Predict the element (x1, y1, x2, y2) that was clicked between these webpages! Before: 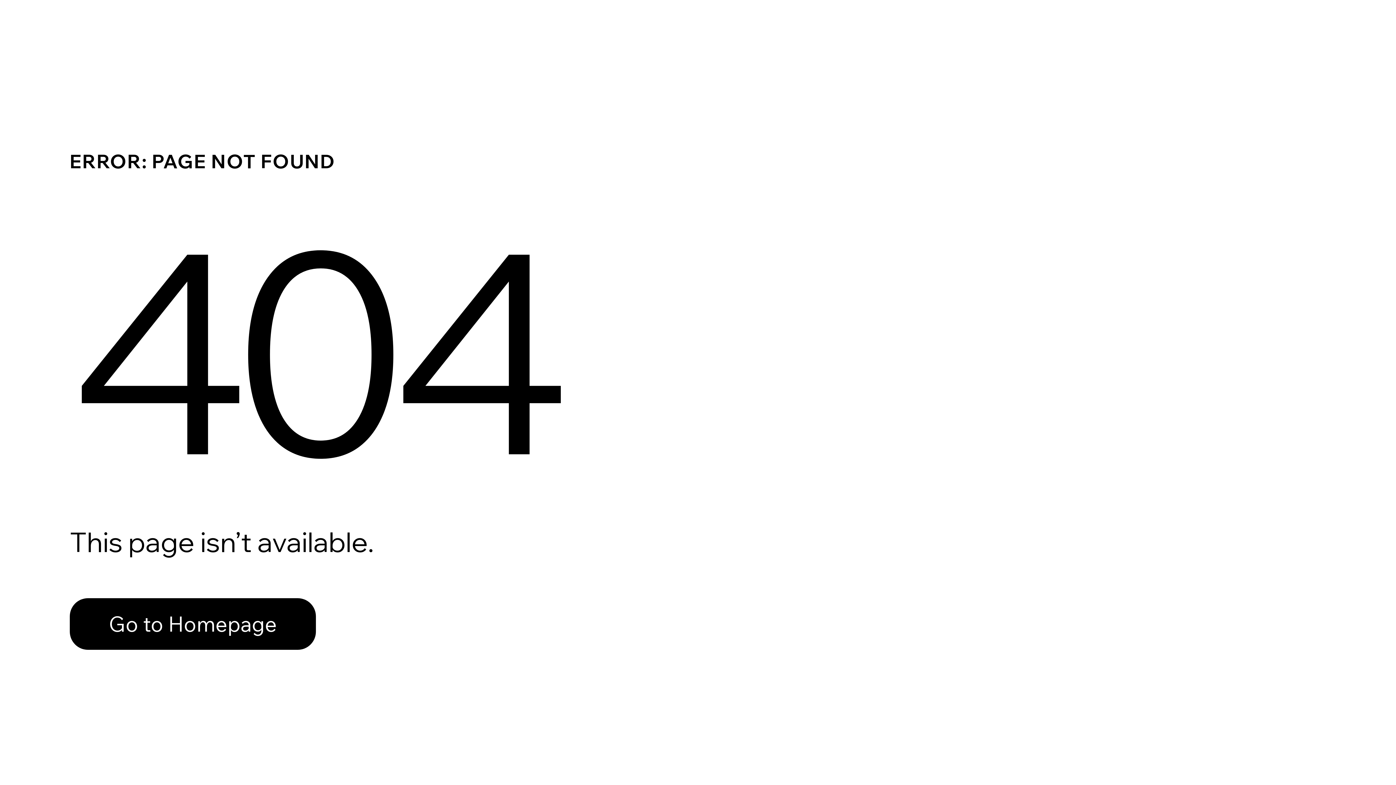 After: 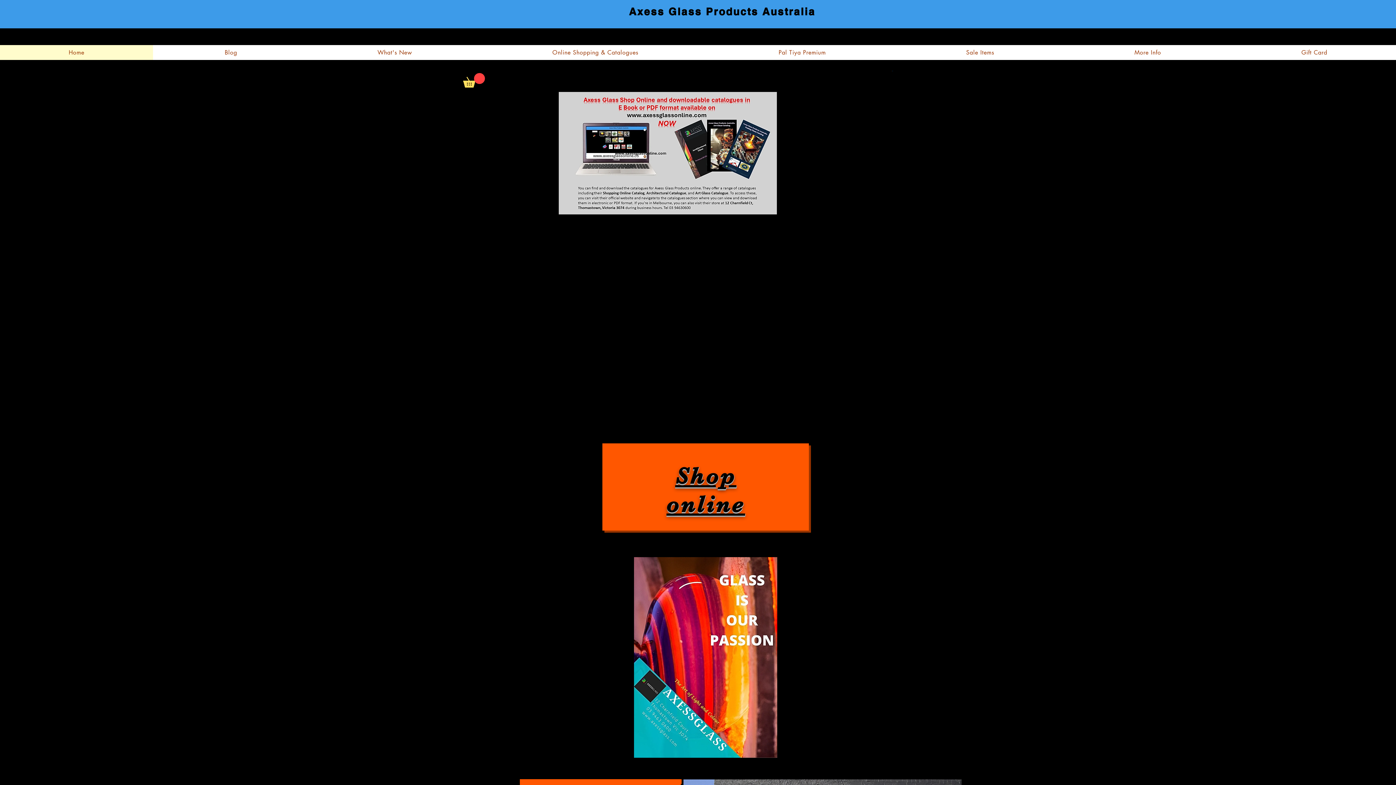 Action: label: Go to Homepage bbox: (69, 582, 768, 659)